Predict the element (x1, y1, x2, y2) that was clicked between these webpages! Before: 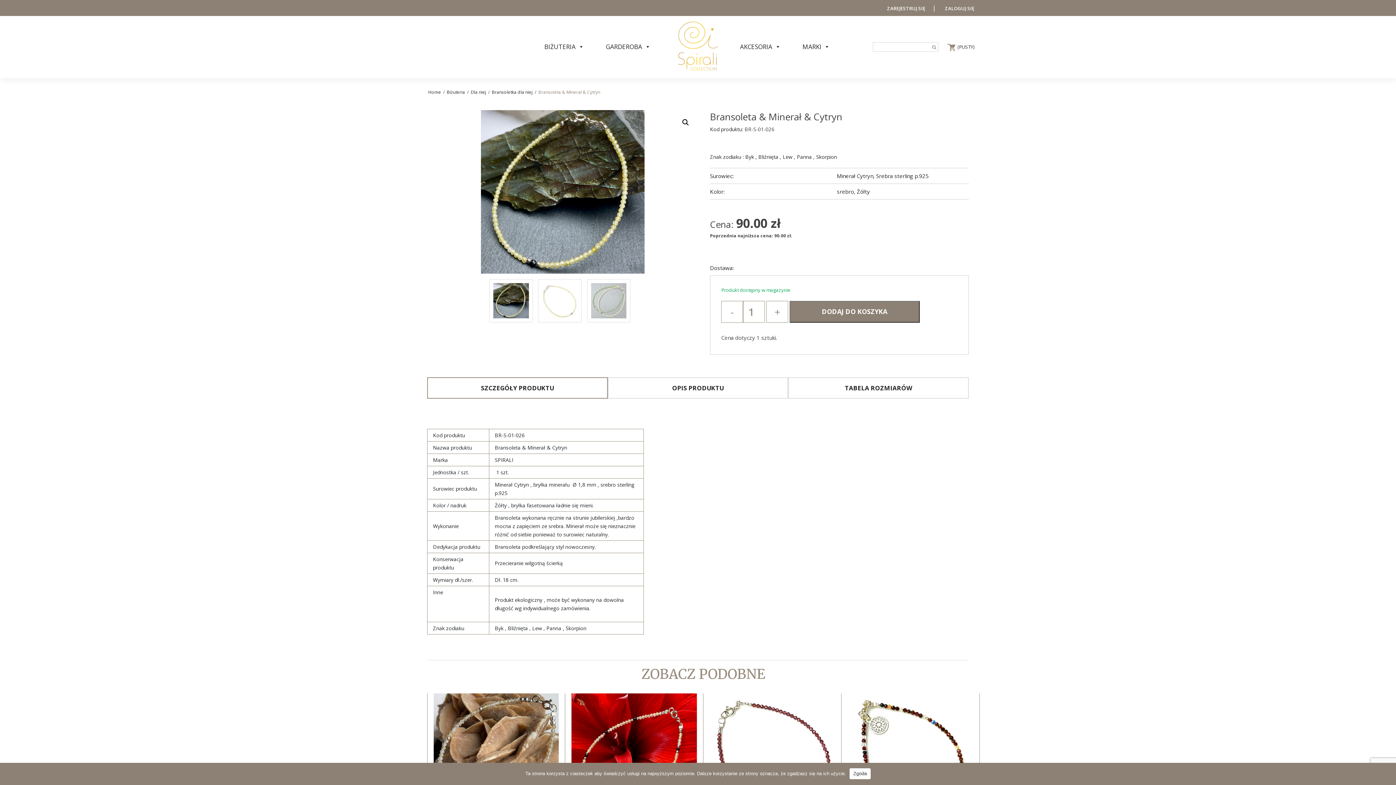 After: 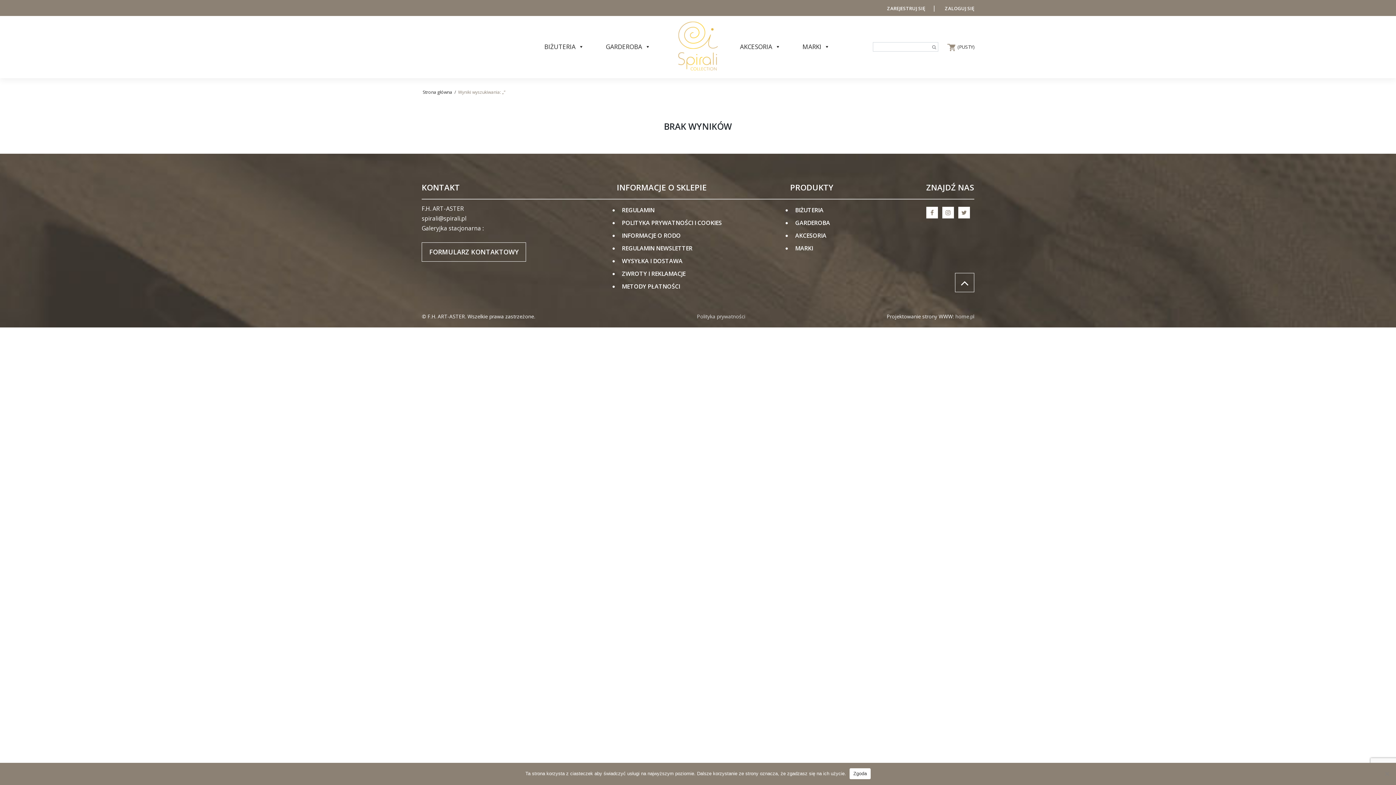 Action: bbox: (932, 42, 936, 50)